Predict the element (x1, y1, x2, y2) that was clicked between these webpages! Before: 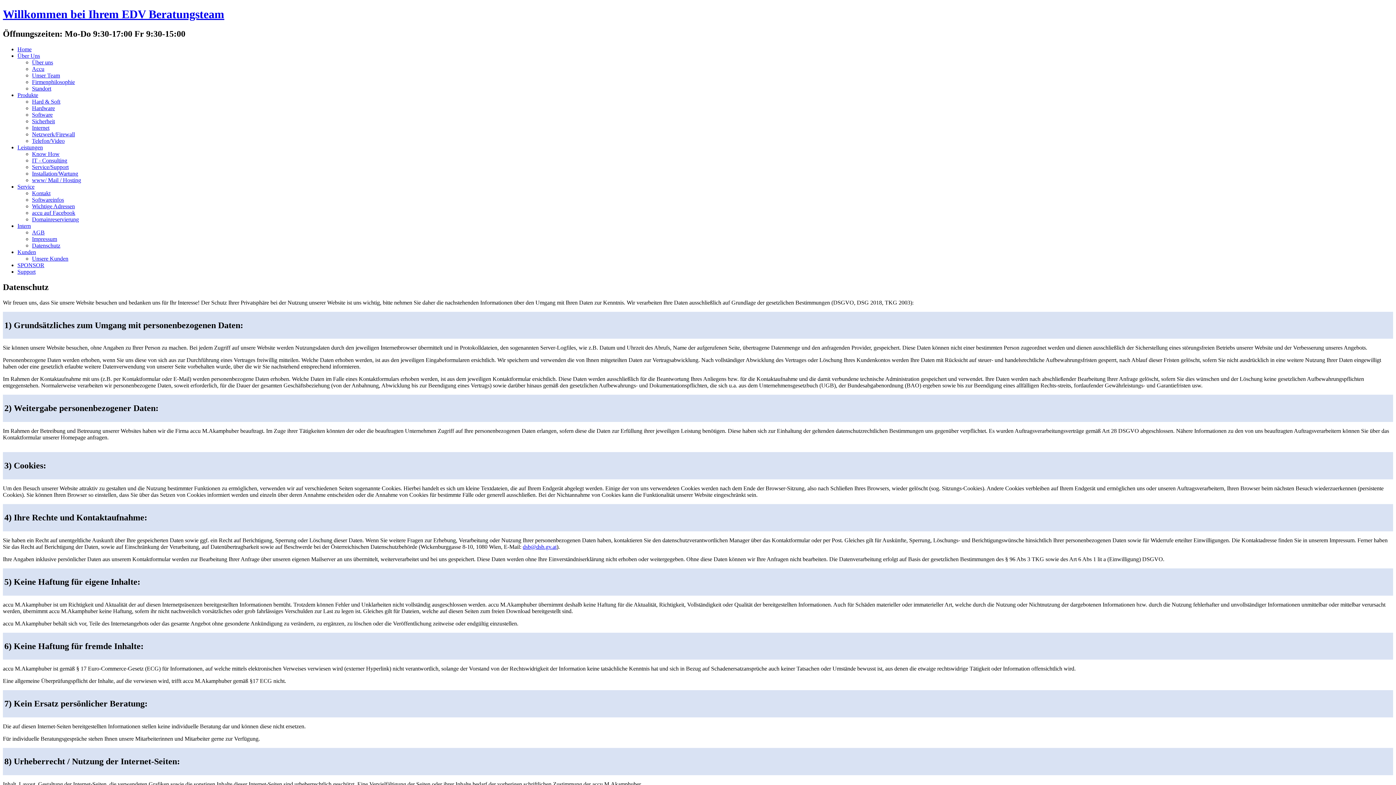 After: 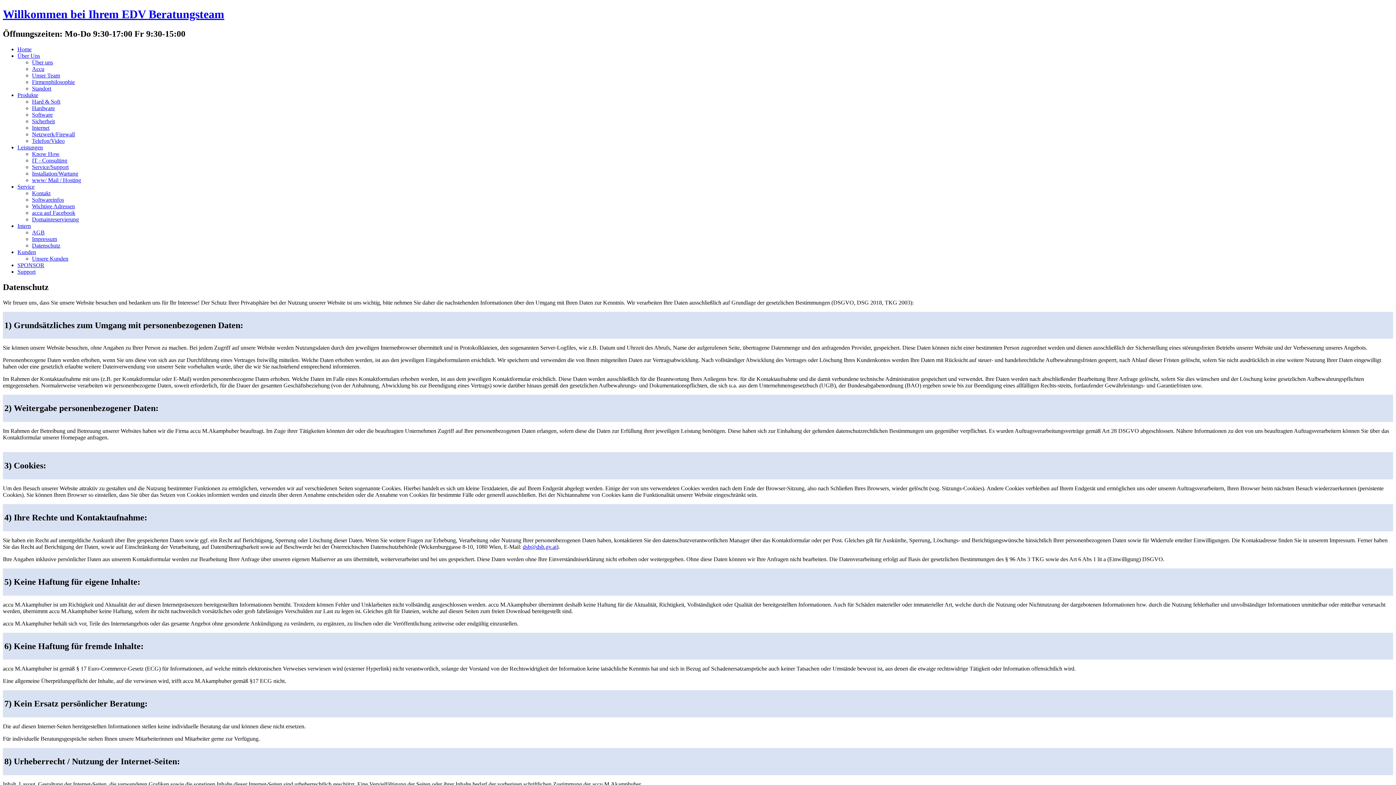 Action: bbox: (32, 242, 60, 248) label: Datenschutz